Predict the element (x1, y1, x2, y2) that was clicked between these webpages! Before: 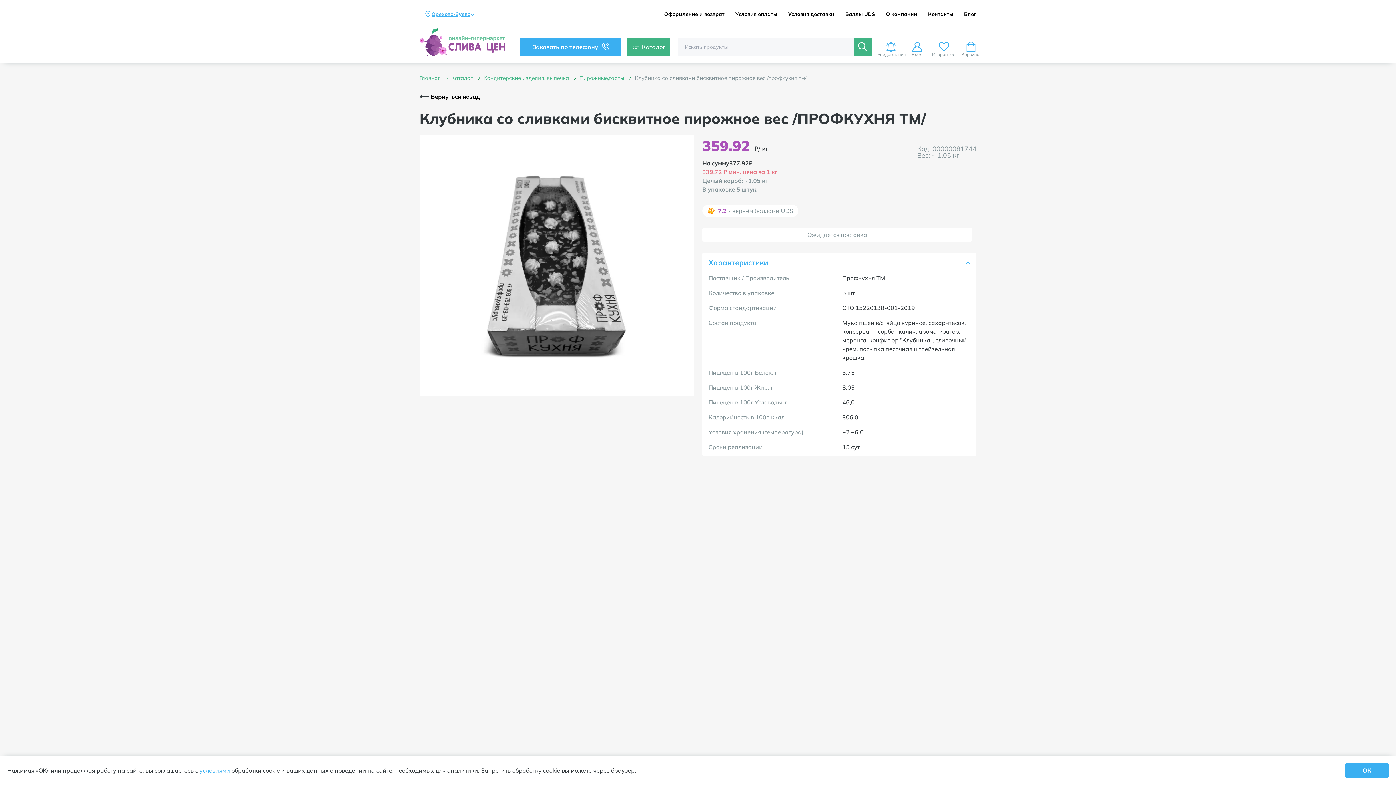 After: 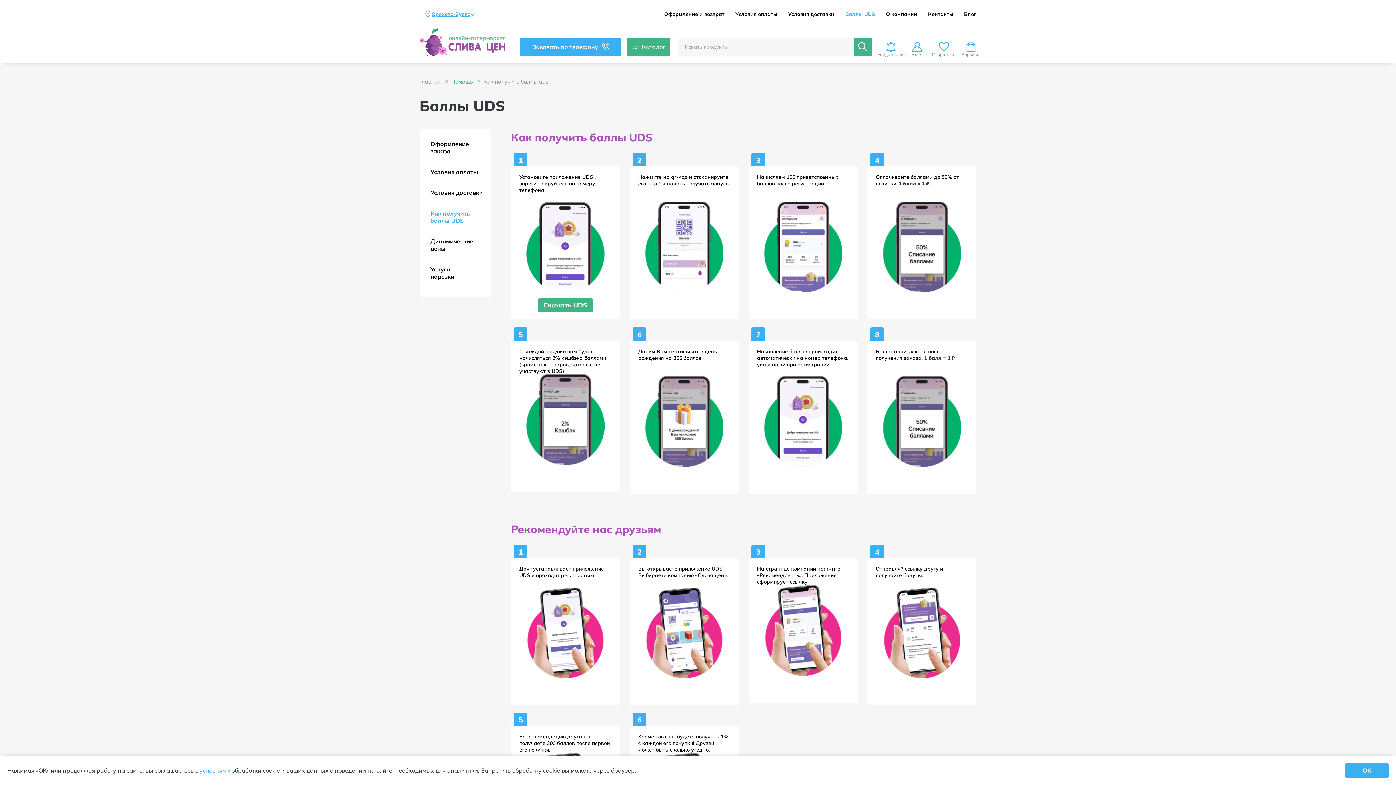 Action: bbox: (845, 11, 875, 17) label: Баллы UDS